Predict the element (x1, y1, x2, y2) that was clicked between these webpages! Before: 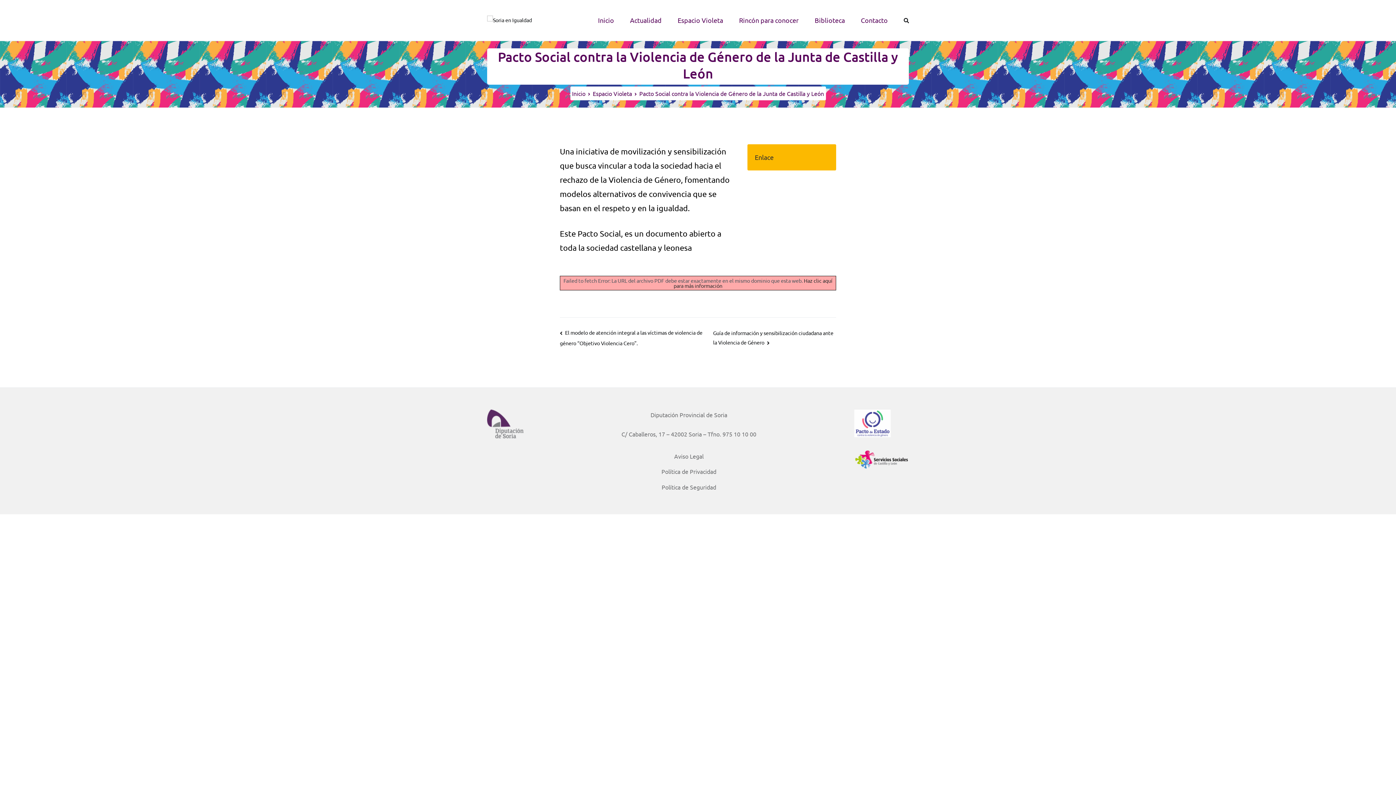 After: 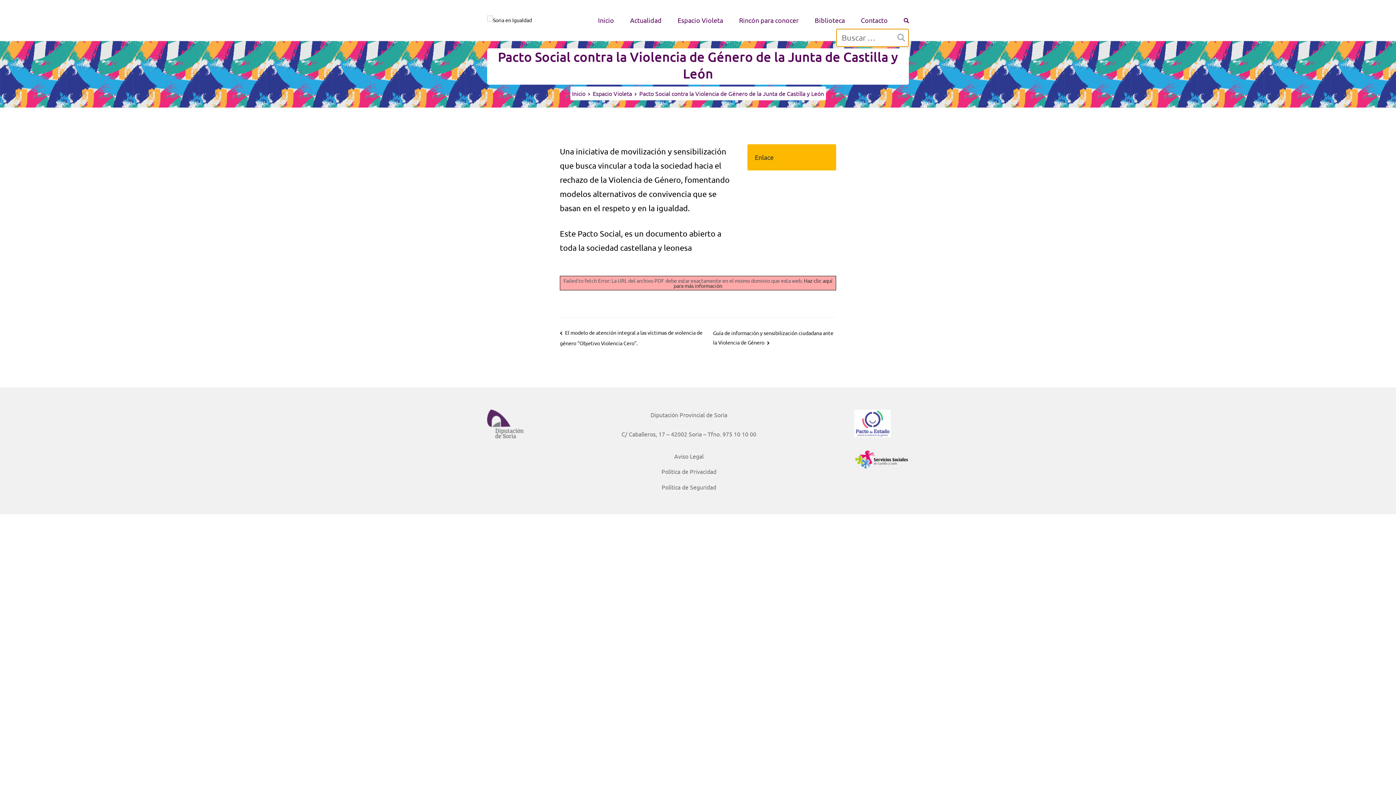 Action: bbox: (904, 15, 909, 24)